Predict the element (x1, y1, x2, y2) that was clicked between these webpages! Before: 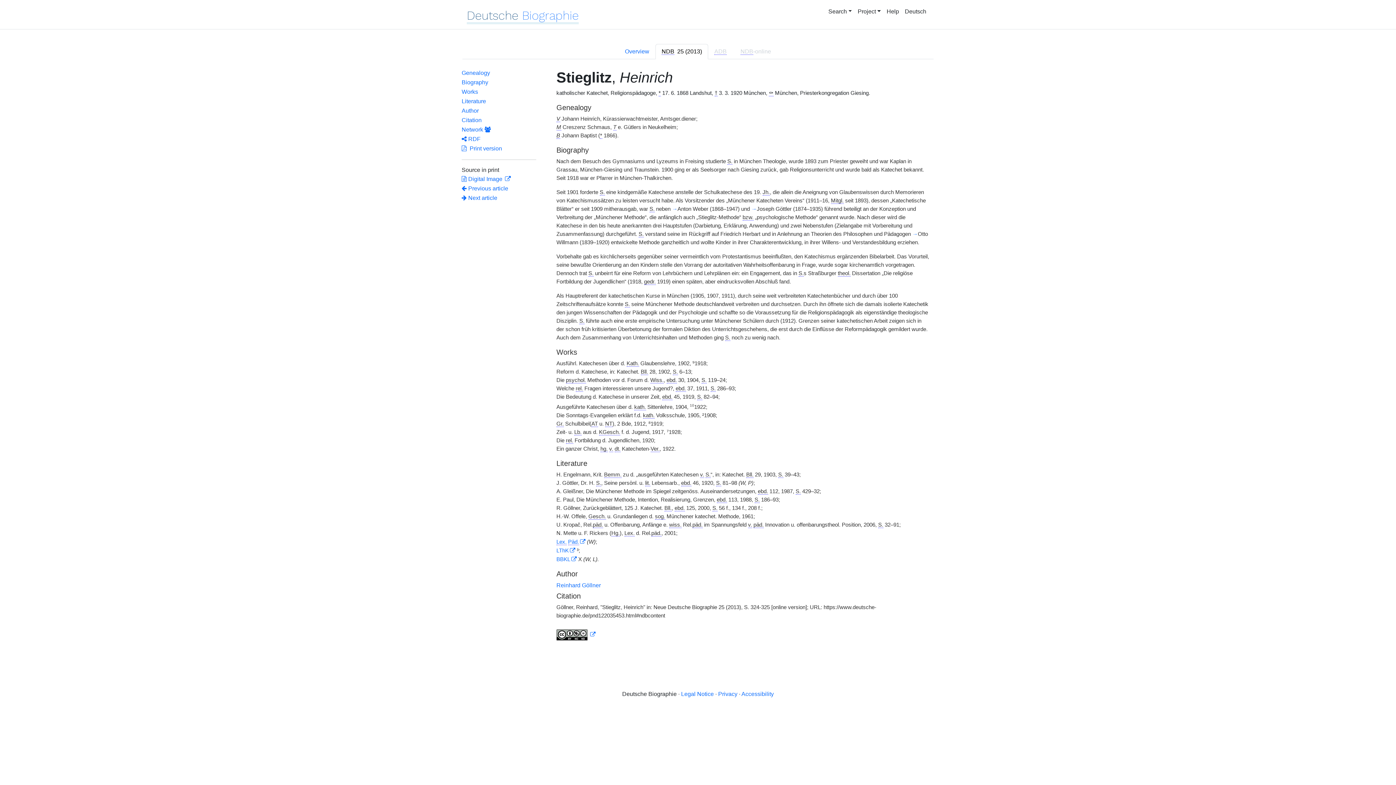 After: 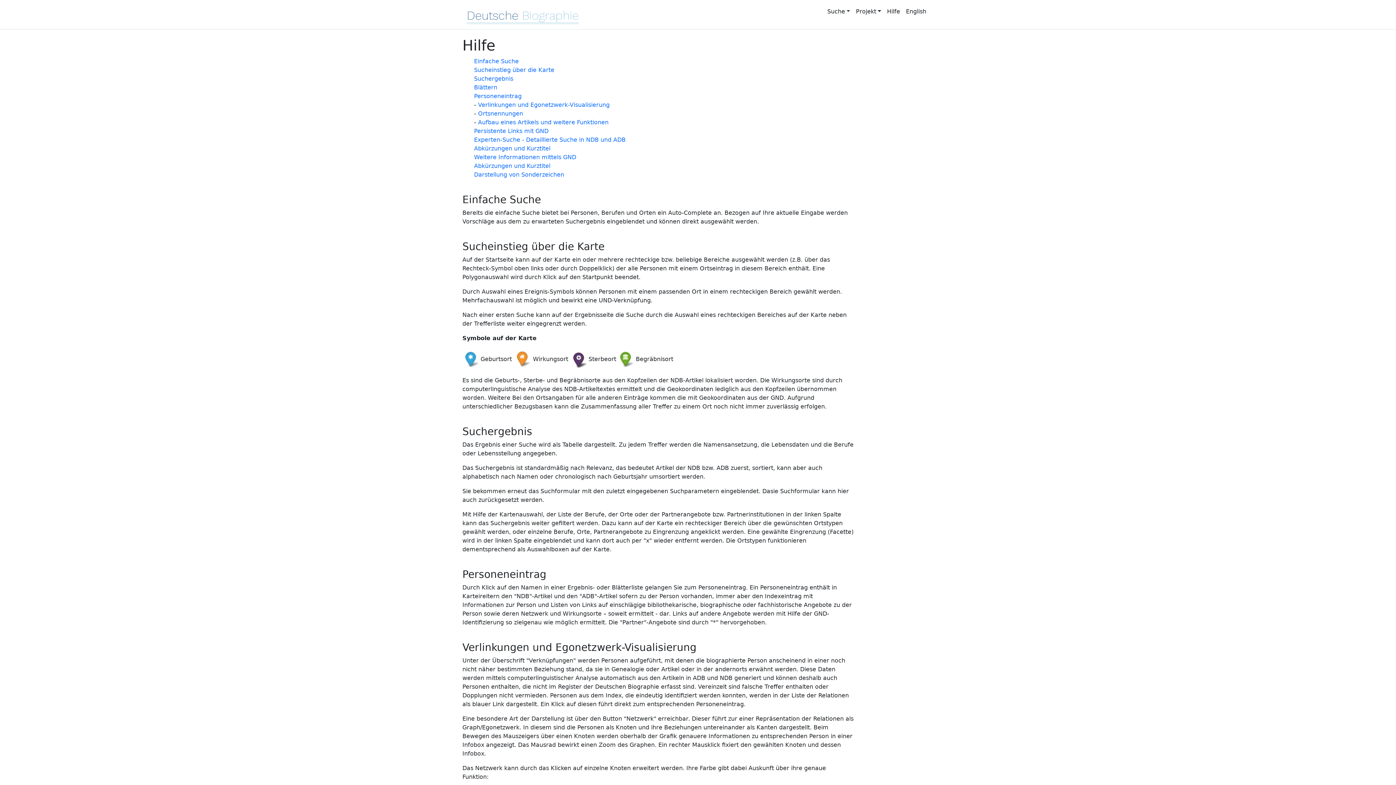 Action: bbox: (886, 7, 899, 16) label: Help